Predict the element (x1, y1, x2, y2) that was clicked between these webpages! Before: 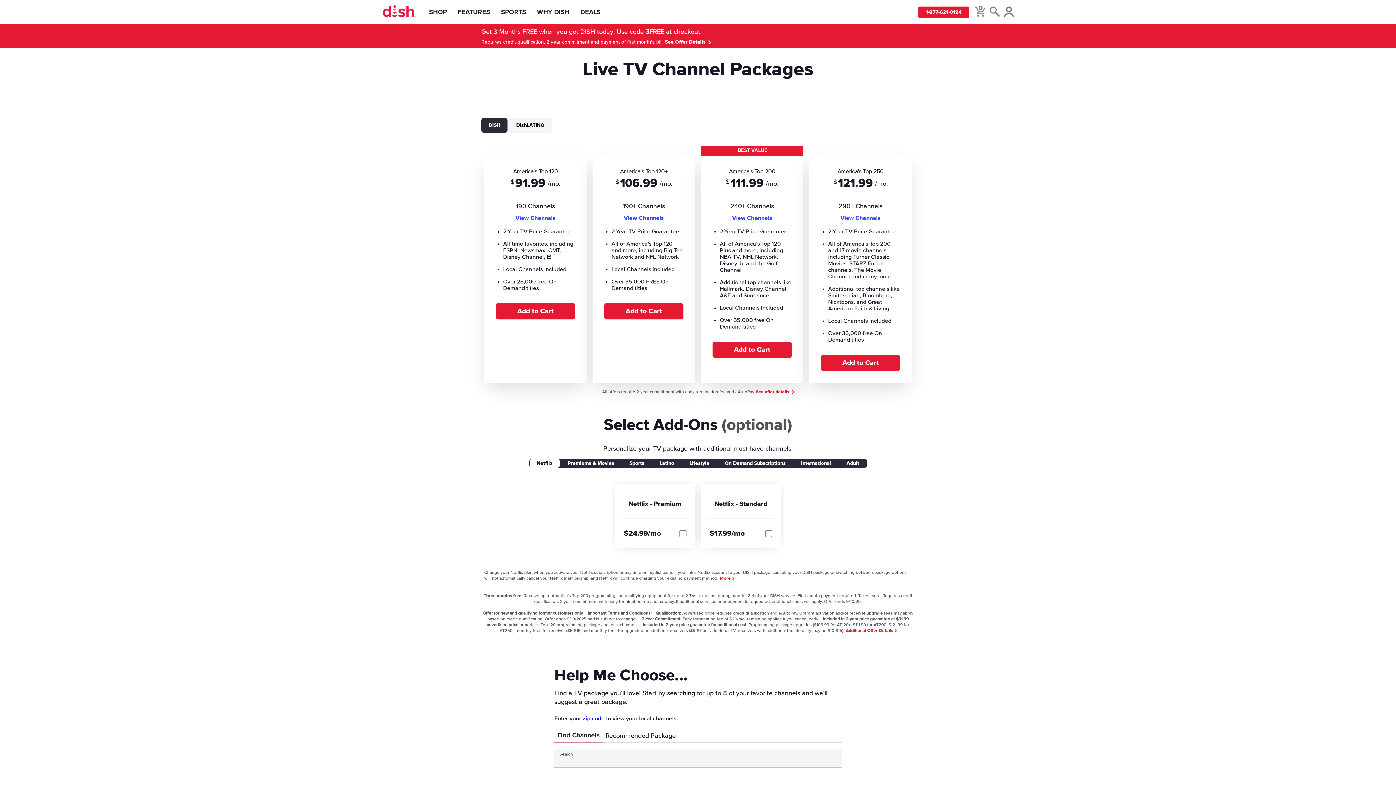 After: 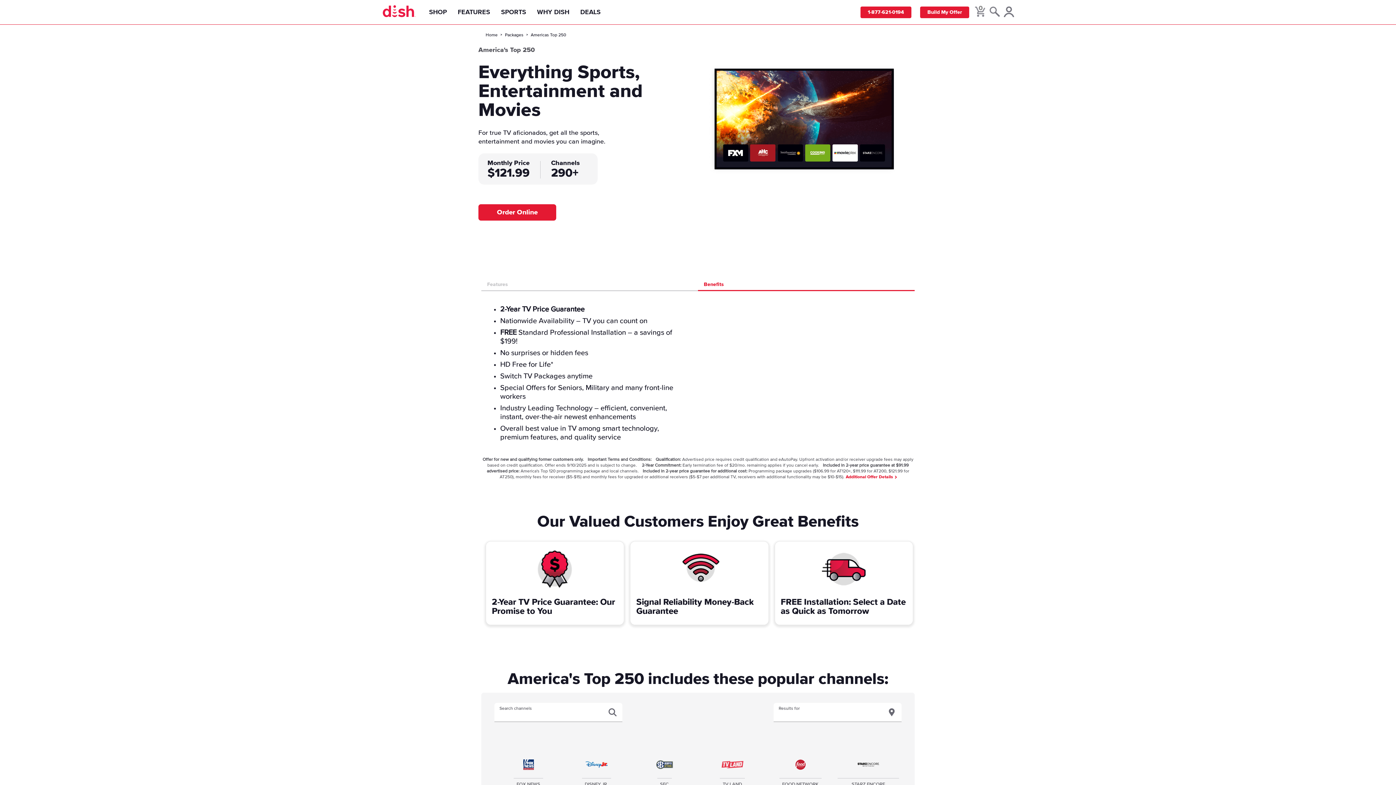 Action: bbox: (840, 215, 880, 221) label: View Channels